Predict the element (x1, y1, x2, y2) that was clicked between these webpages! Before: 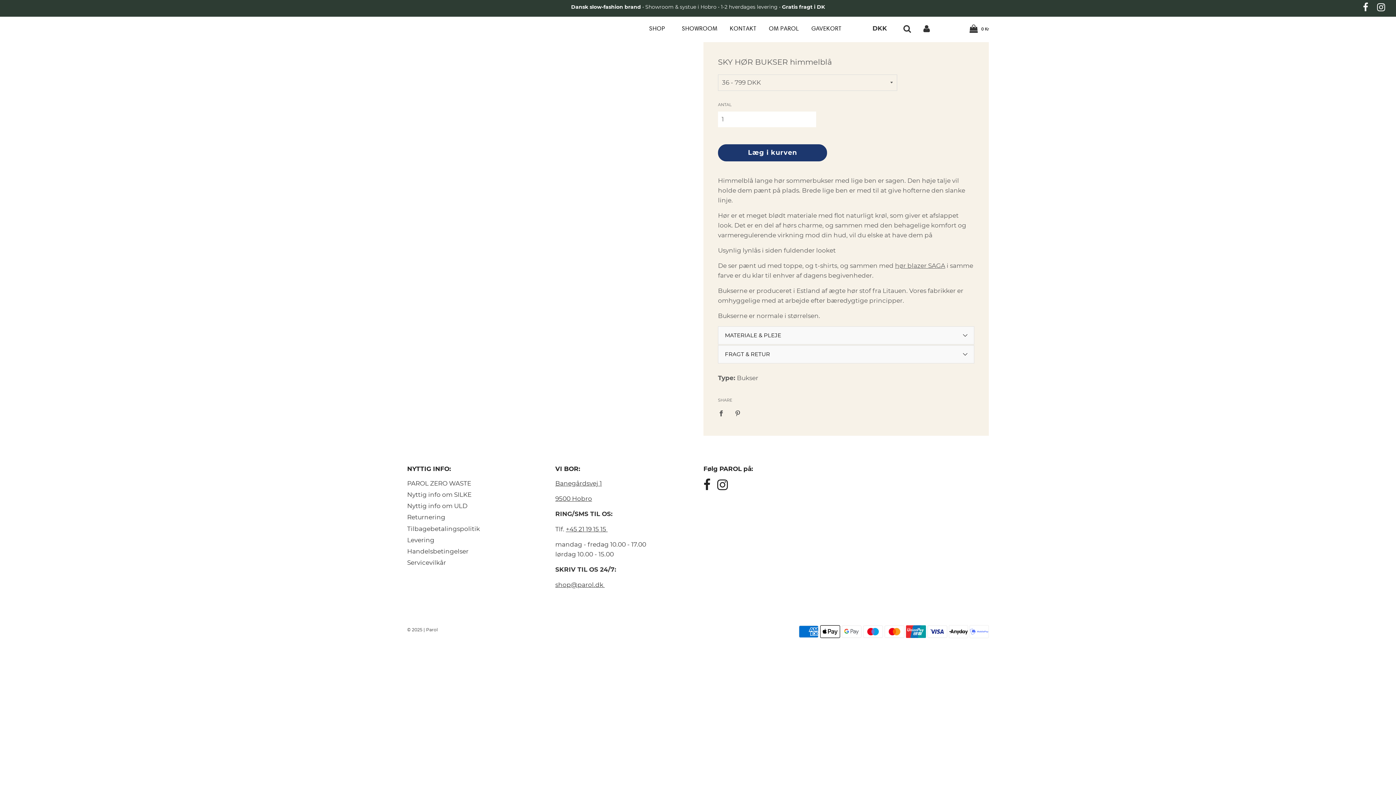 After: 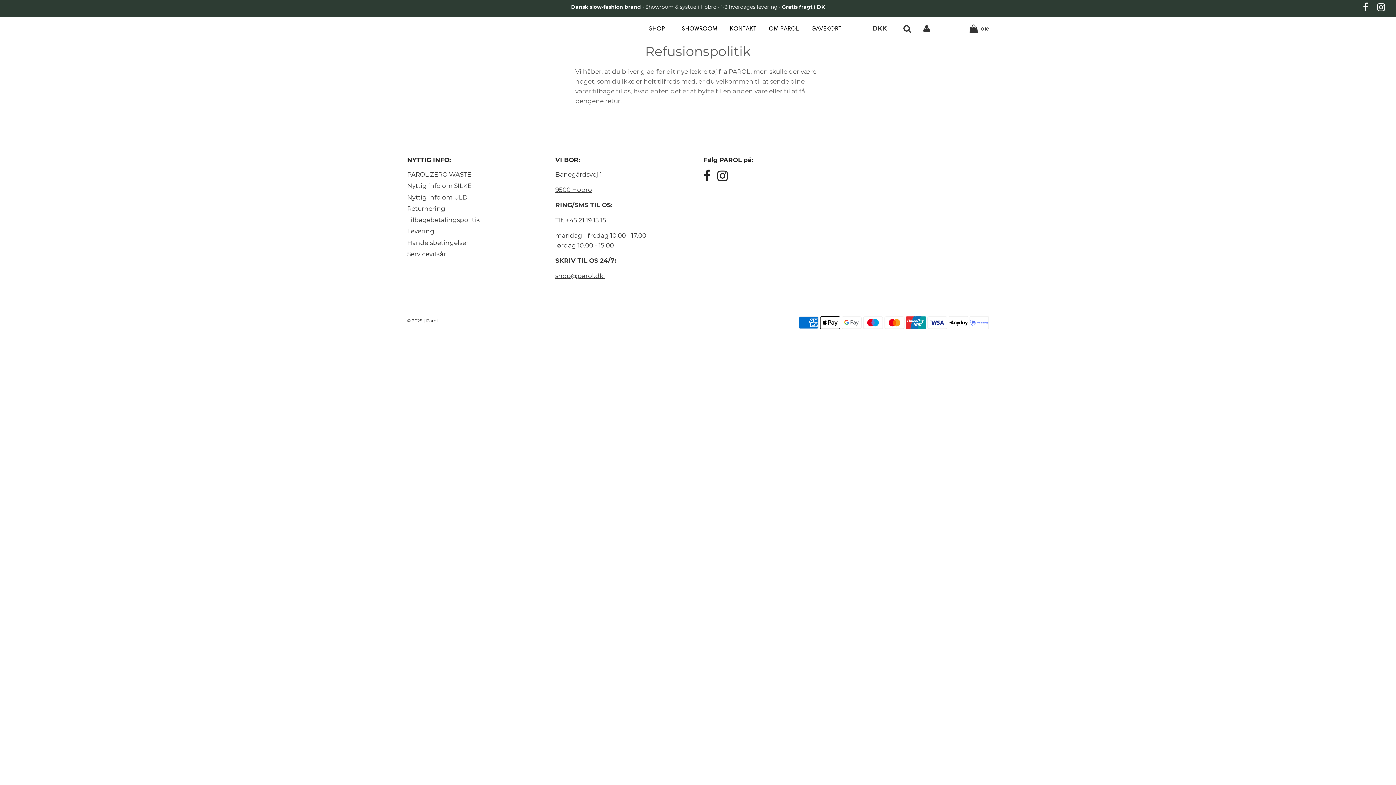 Action: label: Tilbagebetalingspolitik bbox: (407, 525, 480, 532)